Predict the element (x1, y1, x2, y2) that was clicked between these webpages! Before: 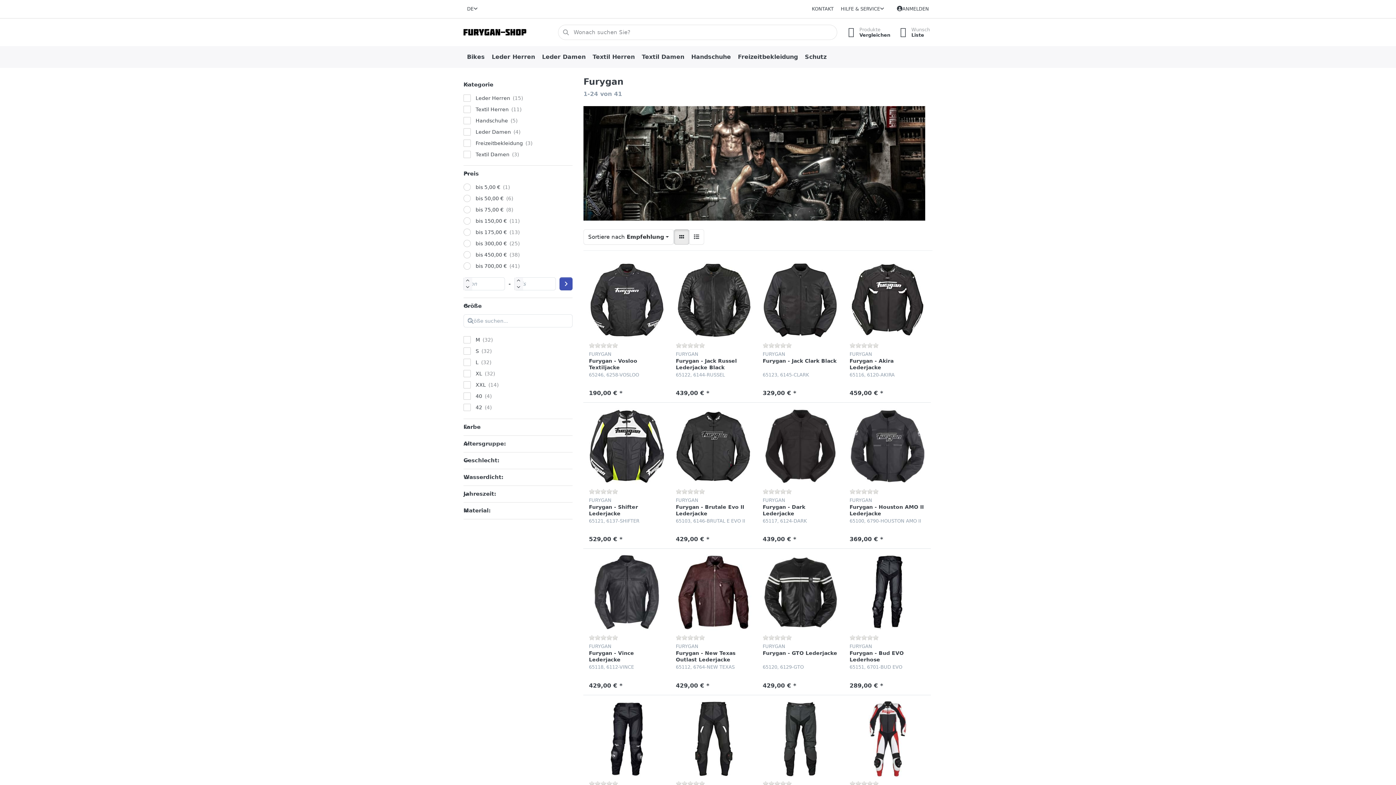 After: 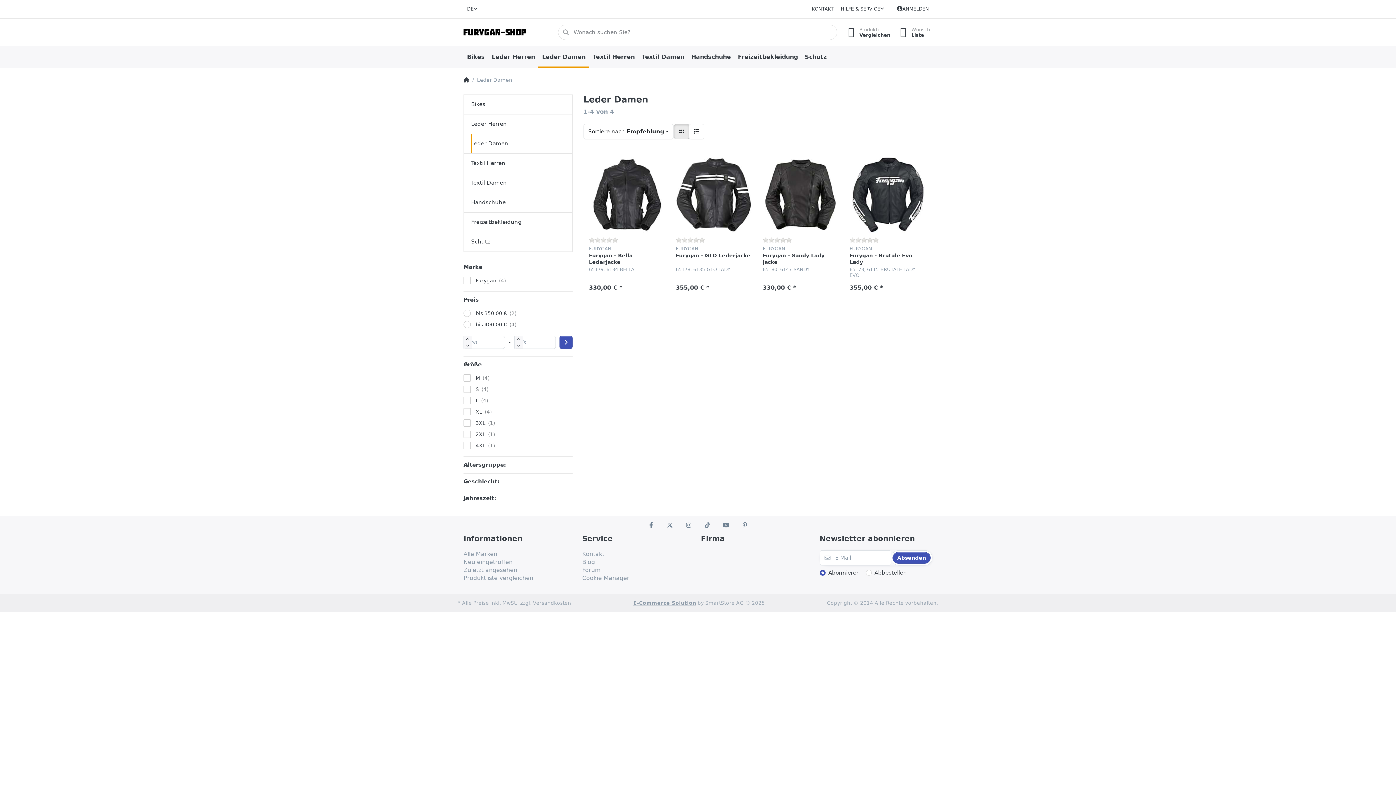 Action: label: Leder Damen bbox: (538, 46, 589, 68)